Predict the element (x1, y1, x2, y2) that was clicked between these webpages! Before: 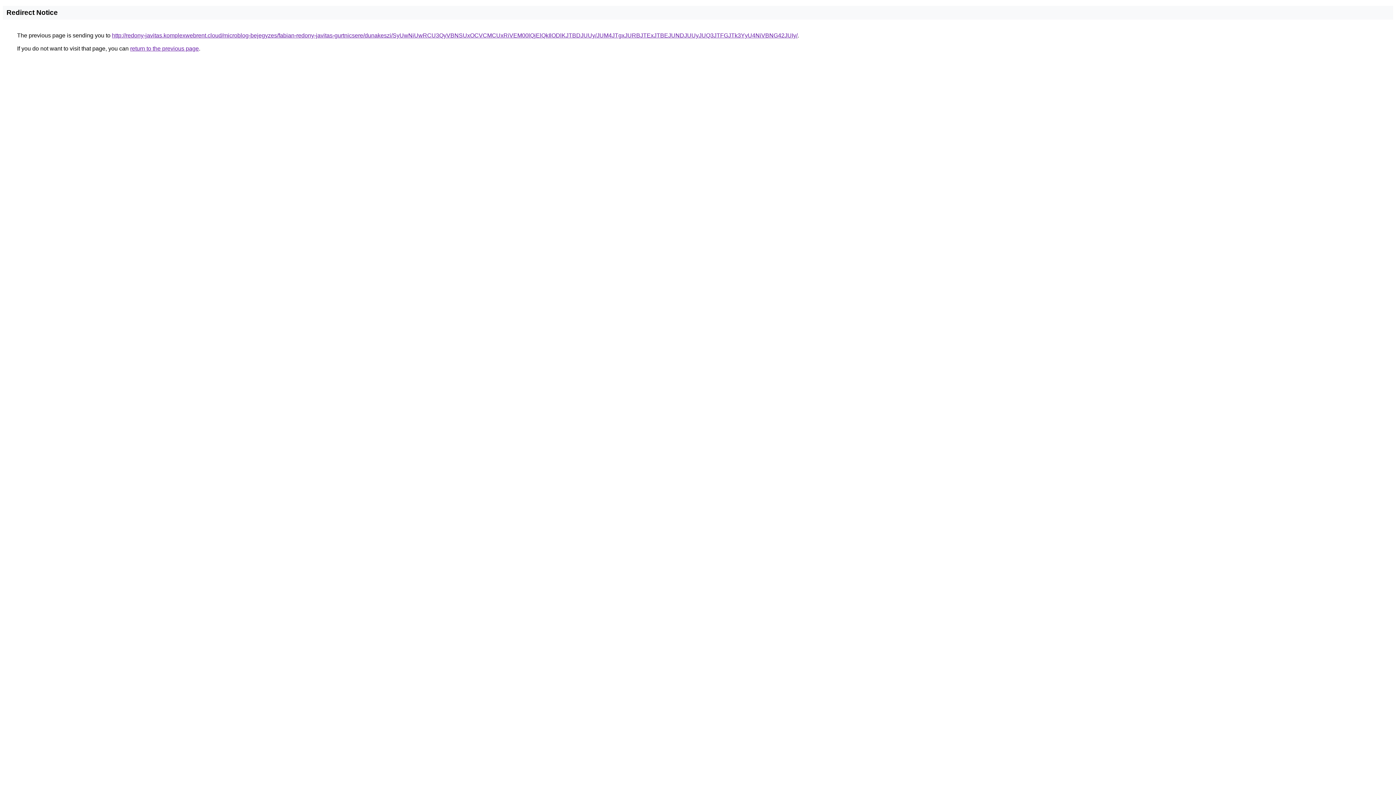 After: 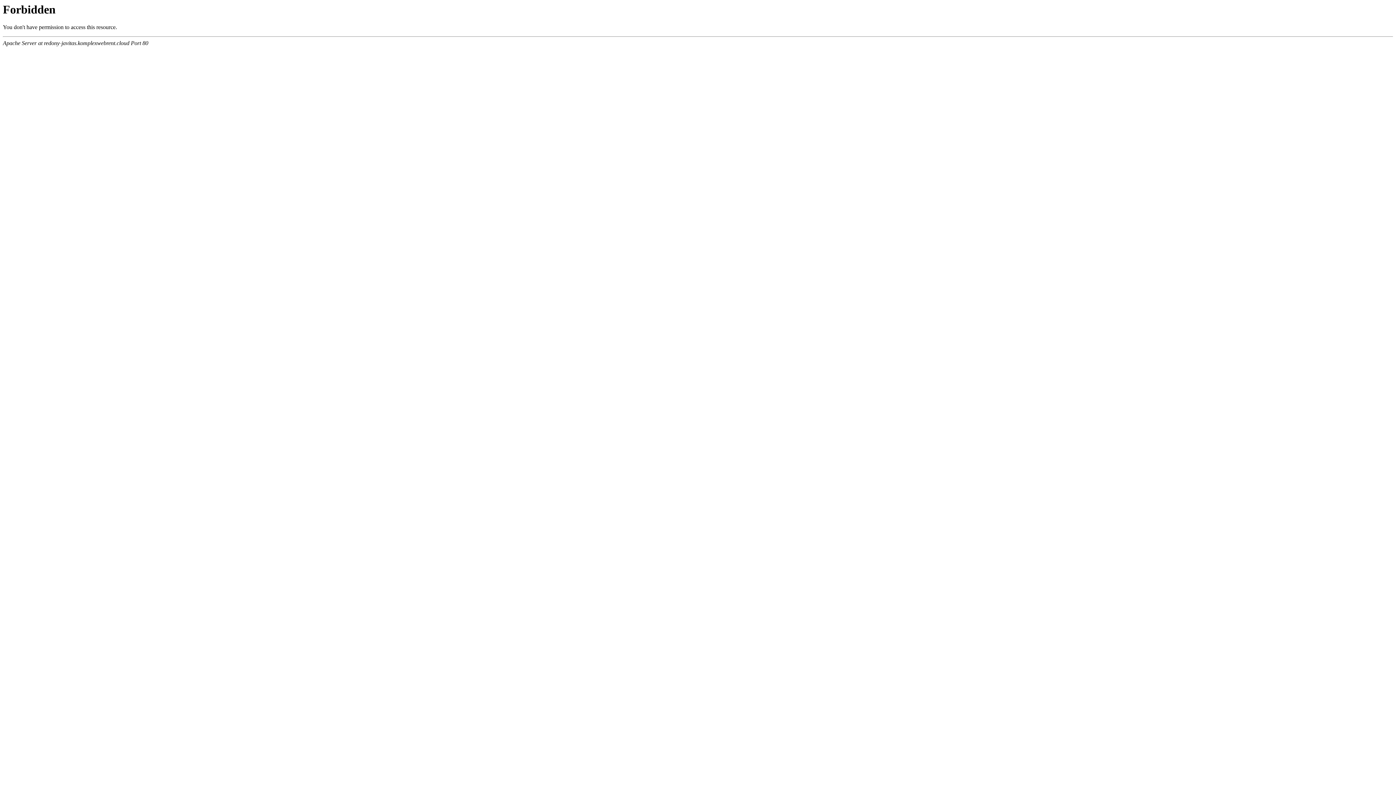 Action: label: http://redony-javitas.komplexwebrent.cloud/microblog-bejegyzes/fabian-redony-javitas-gurtnicsere/dunakeszi/SyUwNiUwRCU3QyVBNSUxOCVCMCUxRiVEM00lQjElQkIlODlKJTBDJUUy/JUM4JTgxJURBJTExJTBEJUNDJUUyJUQ3JTFGJTk3YyU4NiVBNG42JUIy/ bbox: (112, 32, 797, 38)